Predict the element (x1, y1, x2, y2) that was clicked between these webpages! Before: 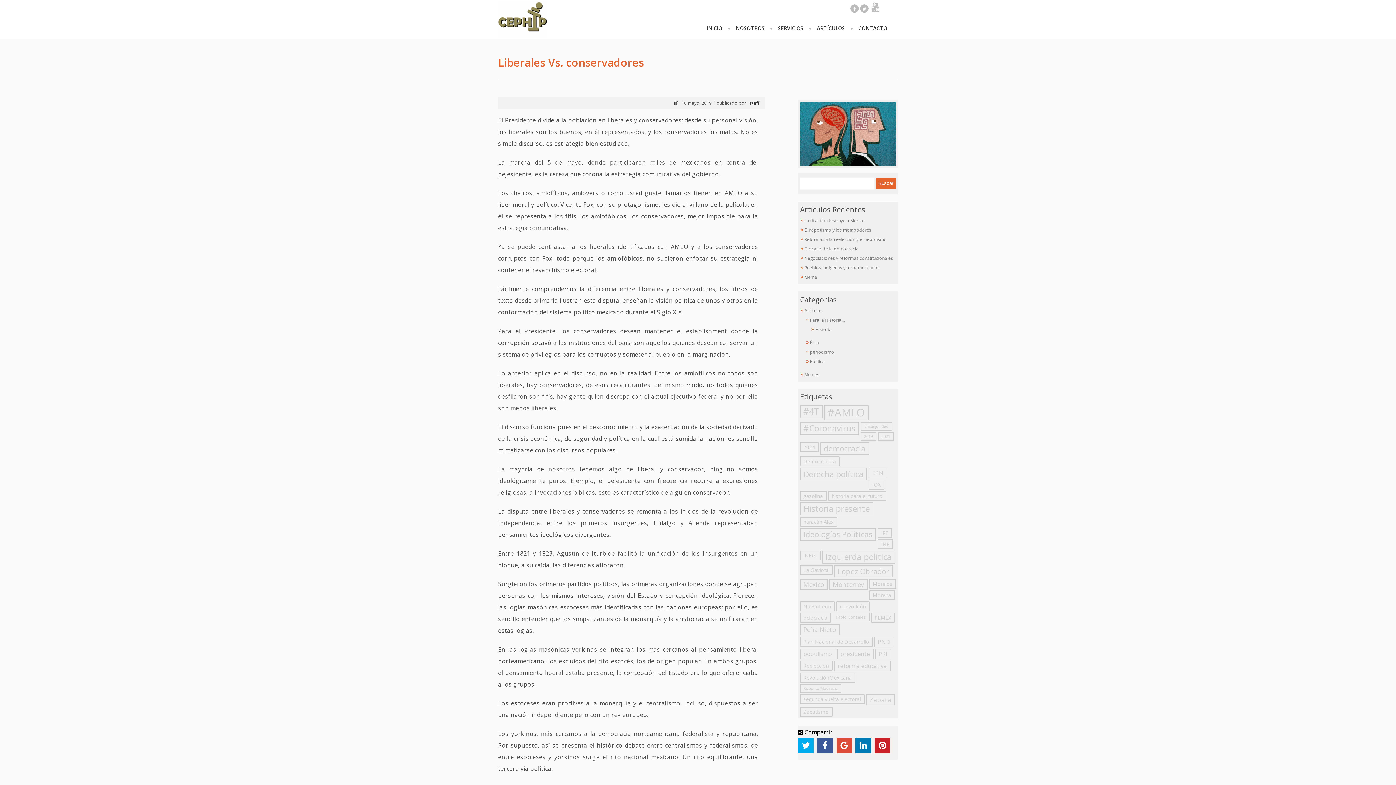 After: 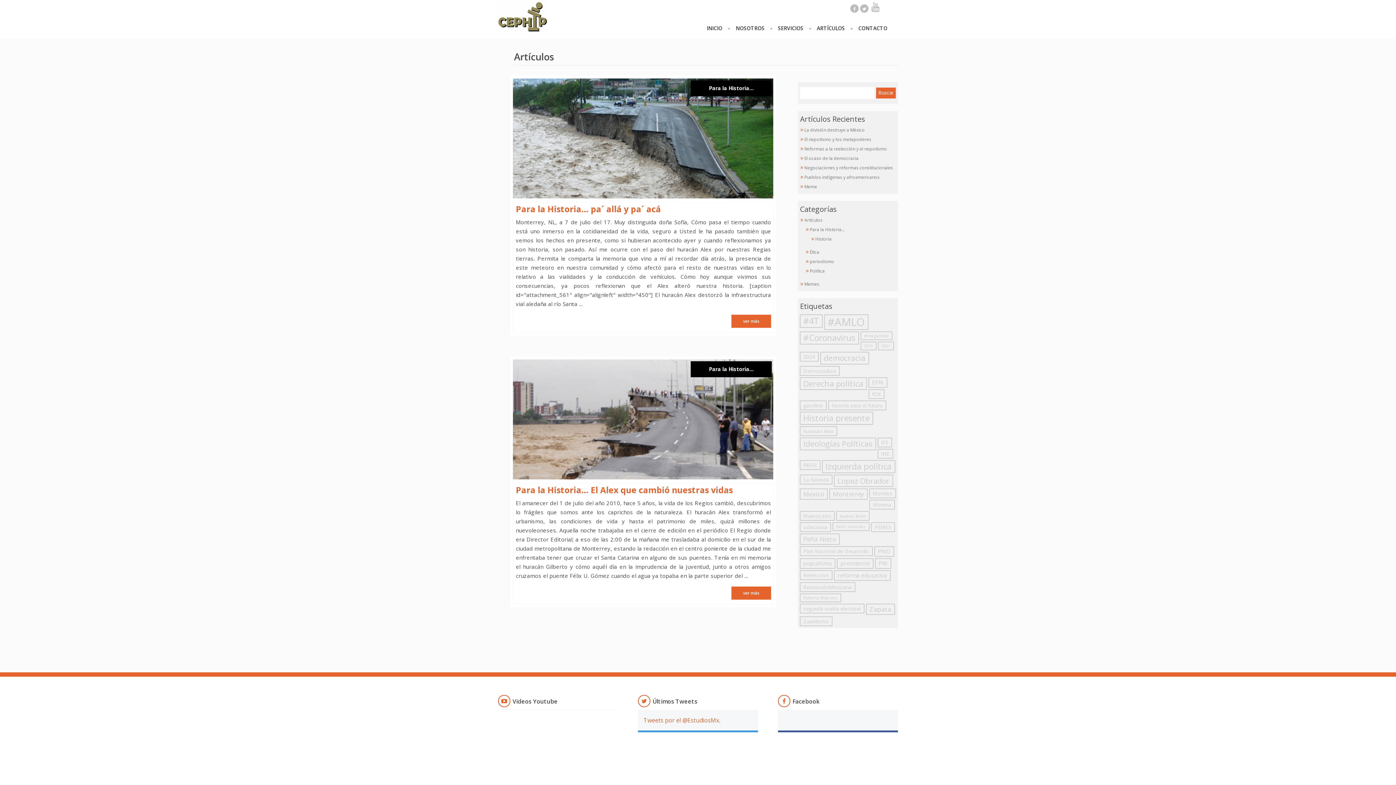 Action: bbox: (799, 517, 837, 527) label: huracán Alex (2 elementos)